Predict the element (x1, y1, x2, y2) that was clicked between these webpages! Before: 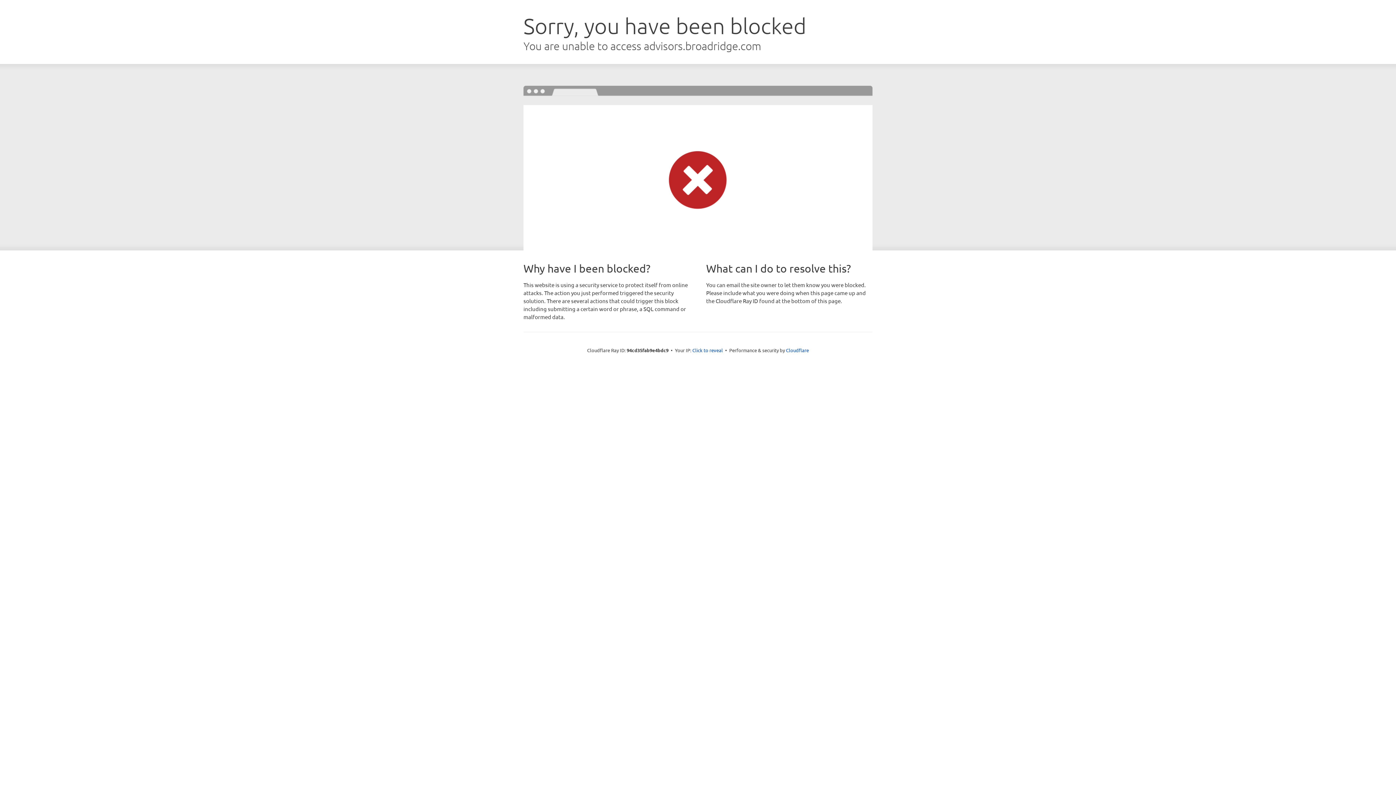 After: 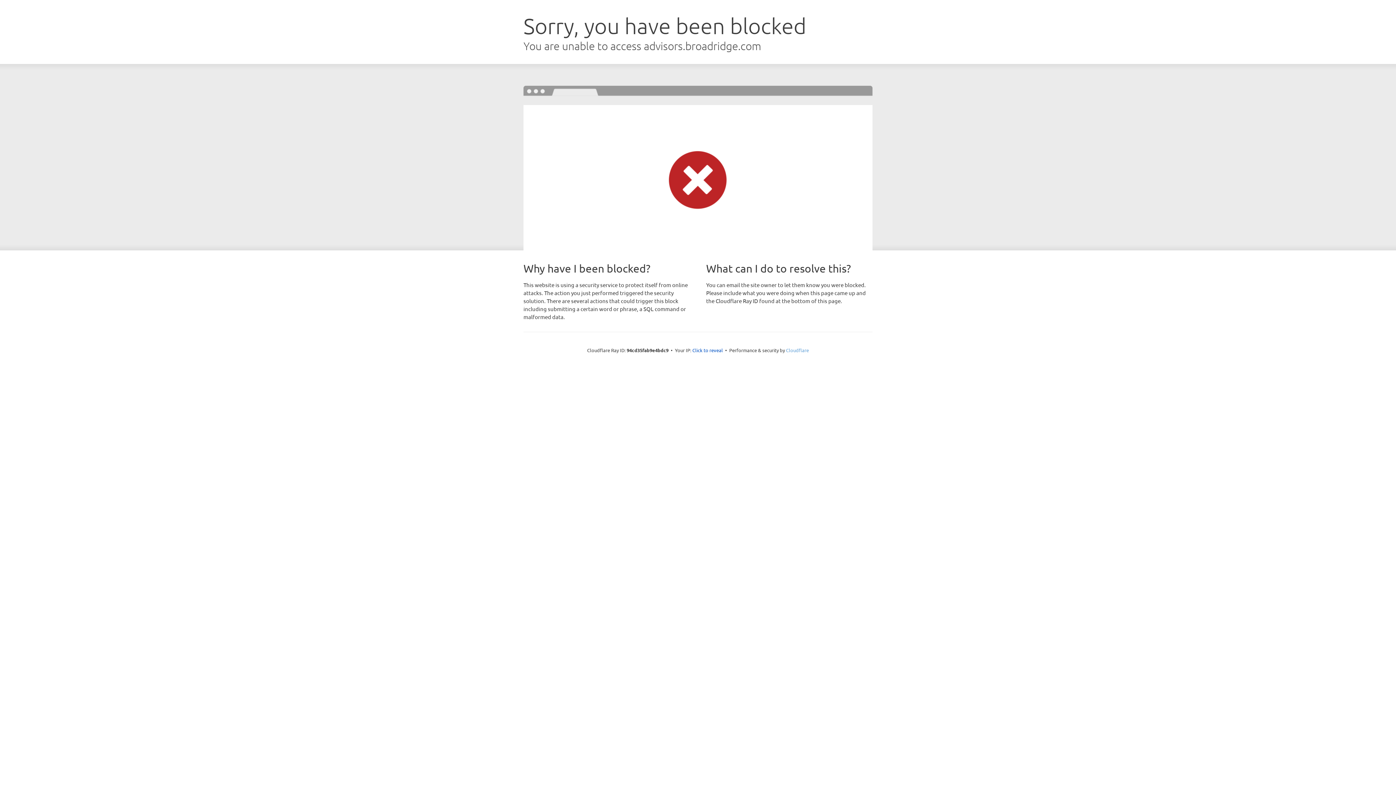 Action: bbox: (786, 347, 809, 353) label: Cloudflare